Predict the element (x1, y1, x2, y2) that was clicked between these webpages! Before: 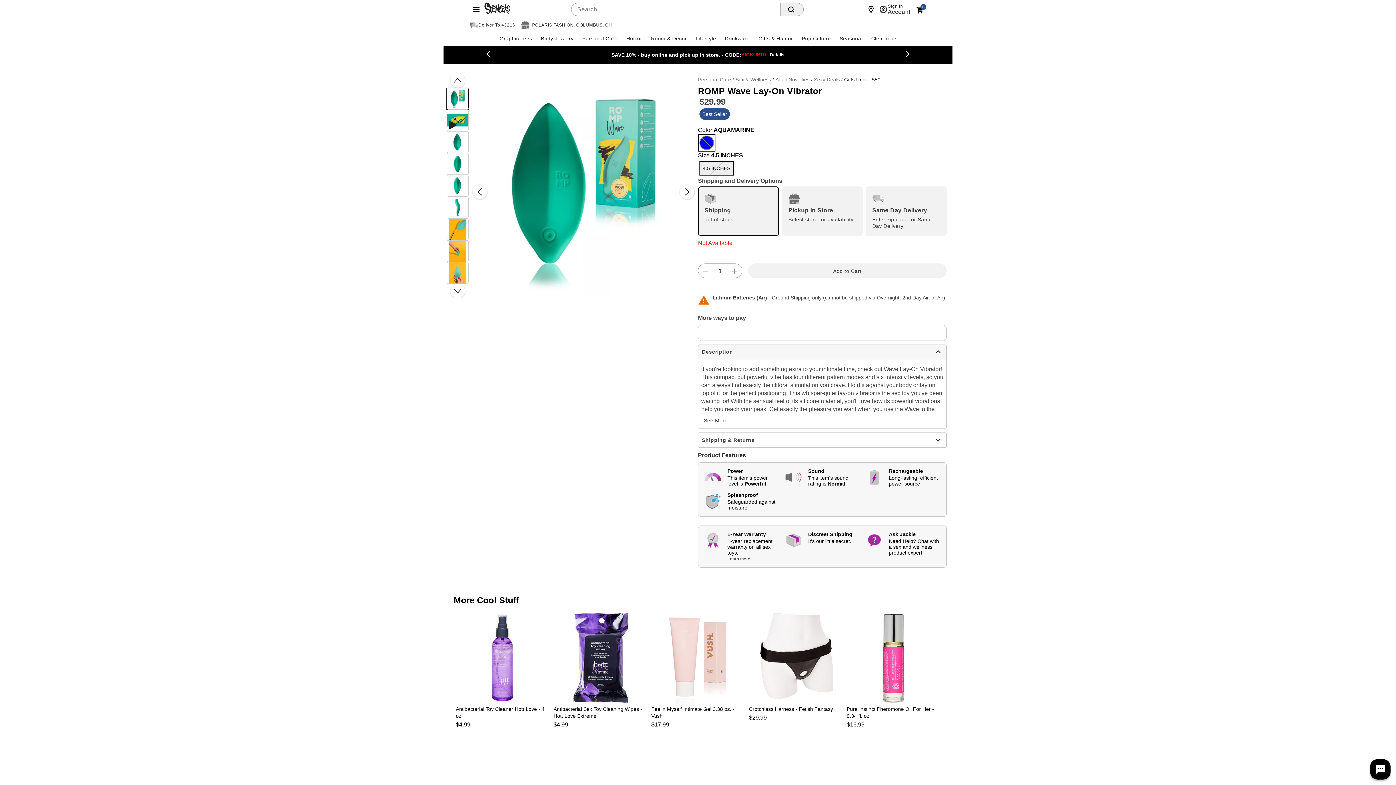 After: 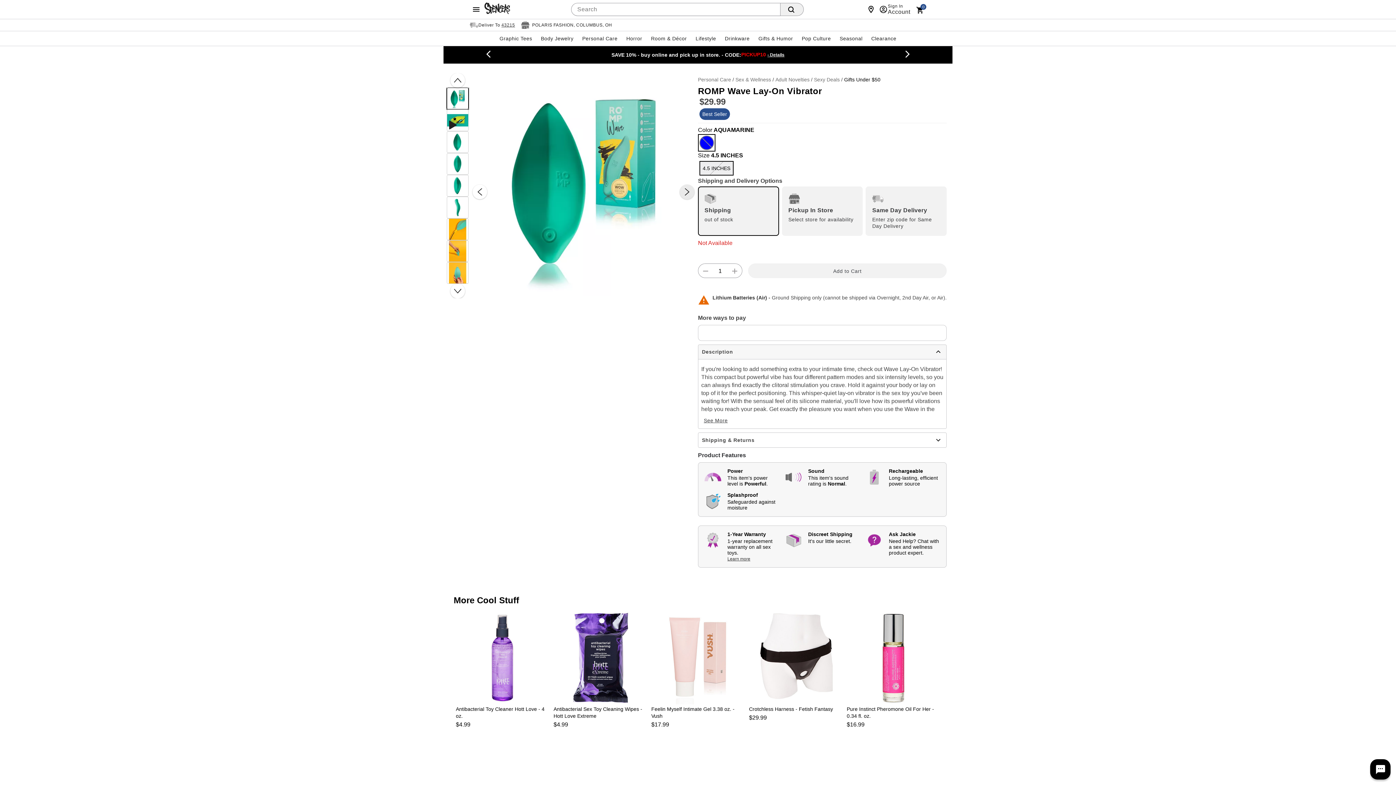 Action: label: Next Slide bbox: (680, 184, 694, 199)